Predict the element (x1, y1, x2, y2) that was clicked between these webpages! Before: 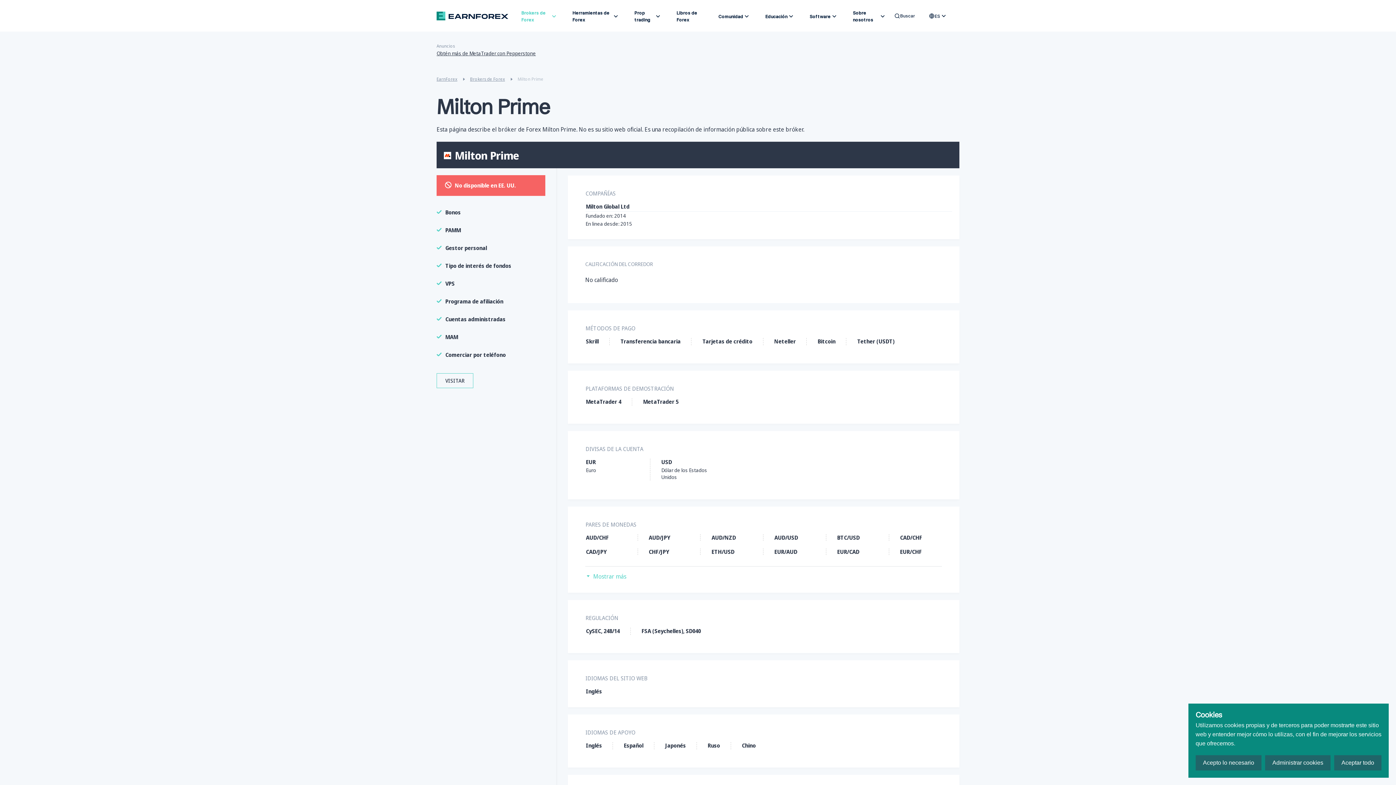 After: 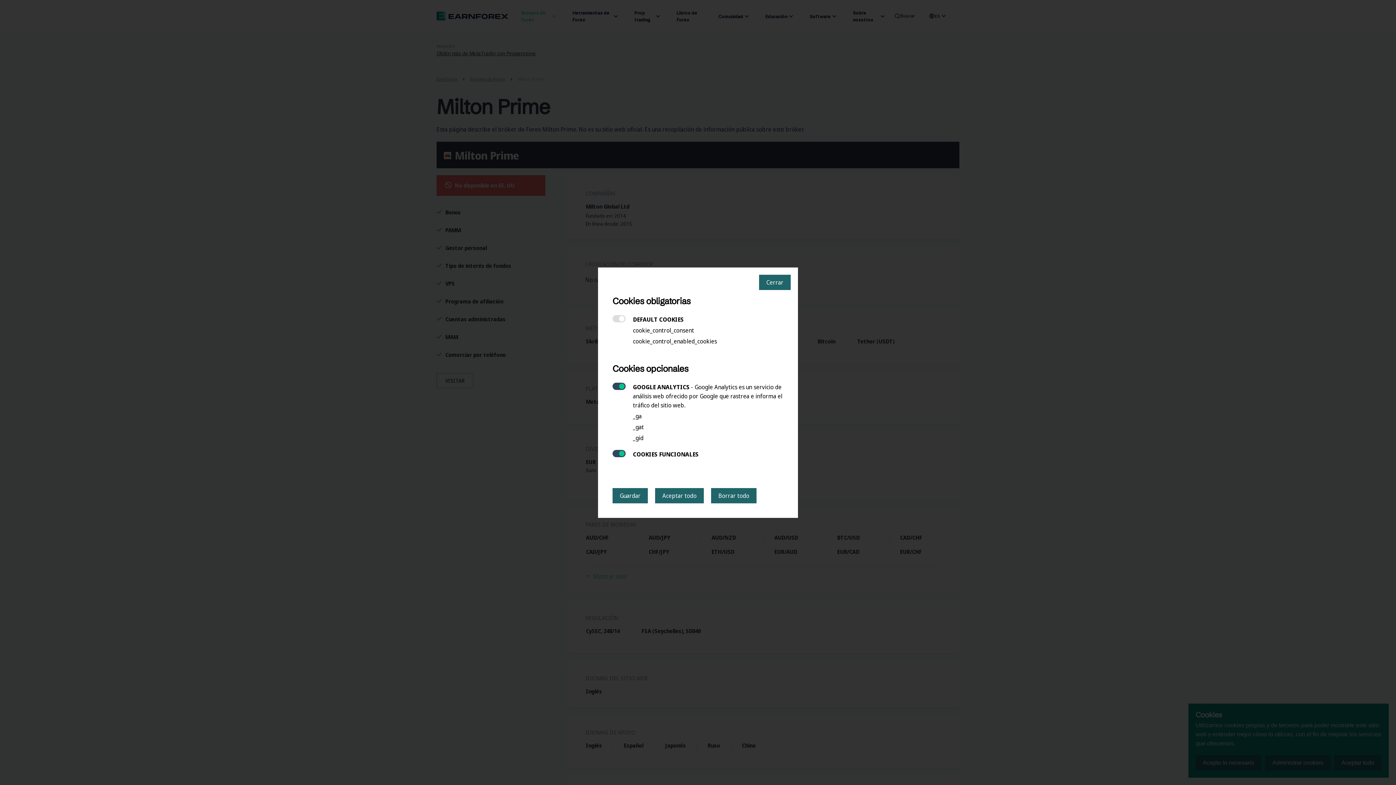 Action: label: Administrar cookies bbox: (1265, 755, 1330, 770)